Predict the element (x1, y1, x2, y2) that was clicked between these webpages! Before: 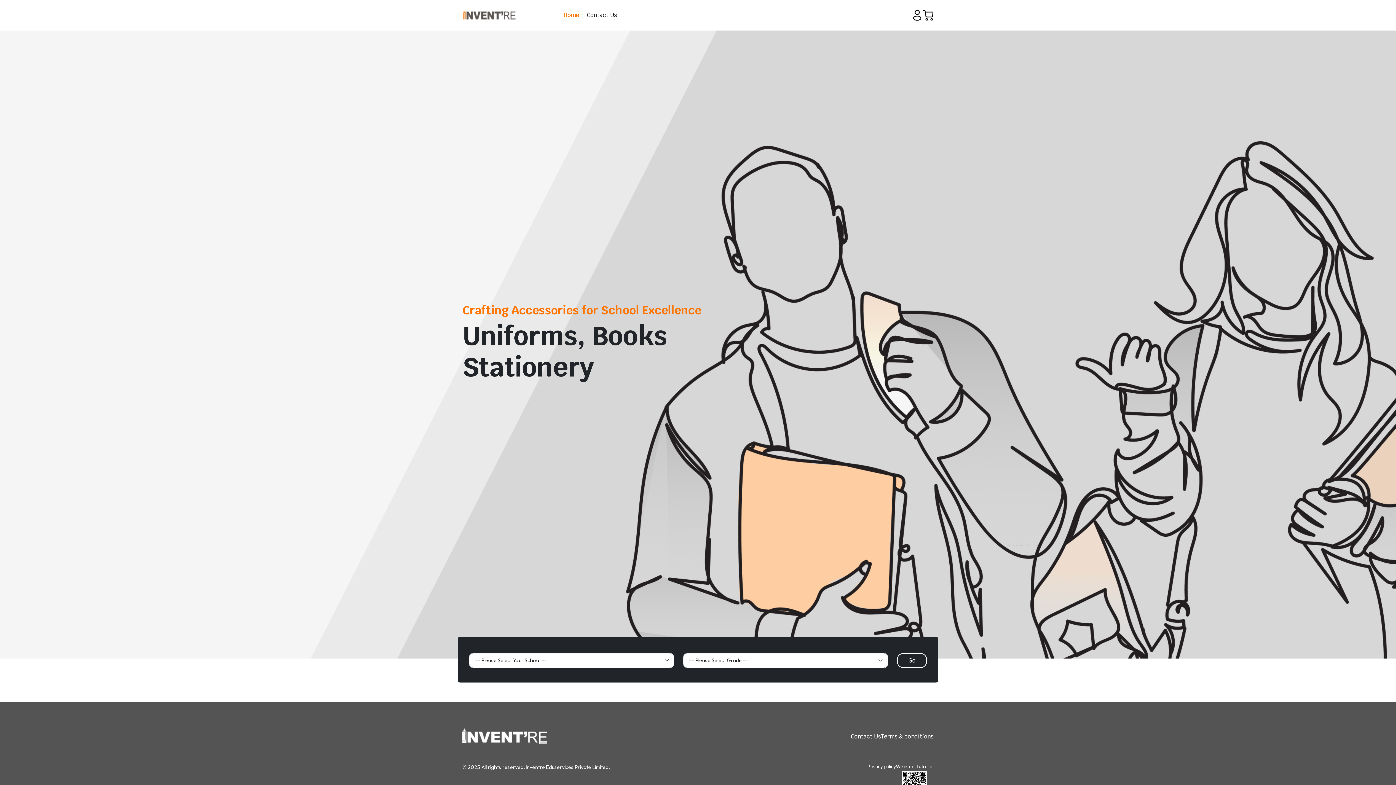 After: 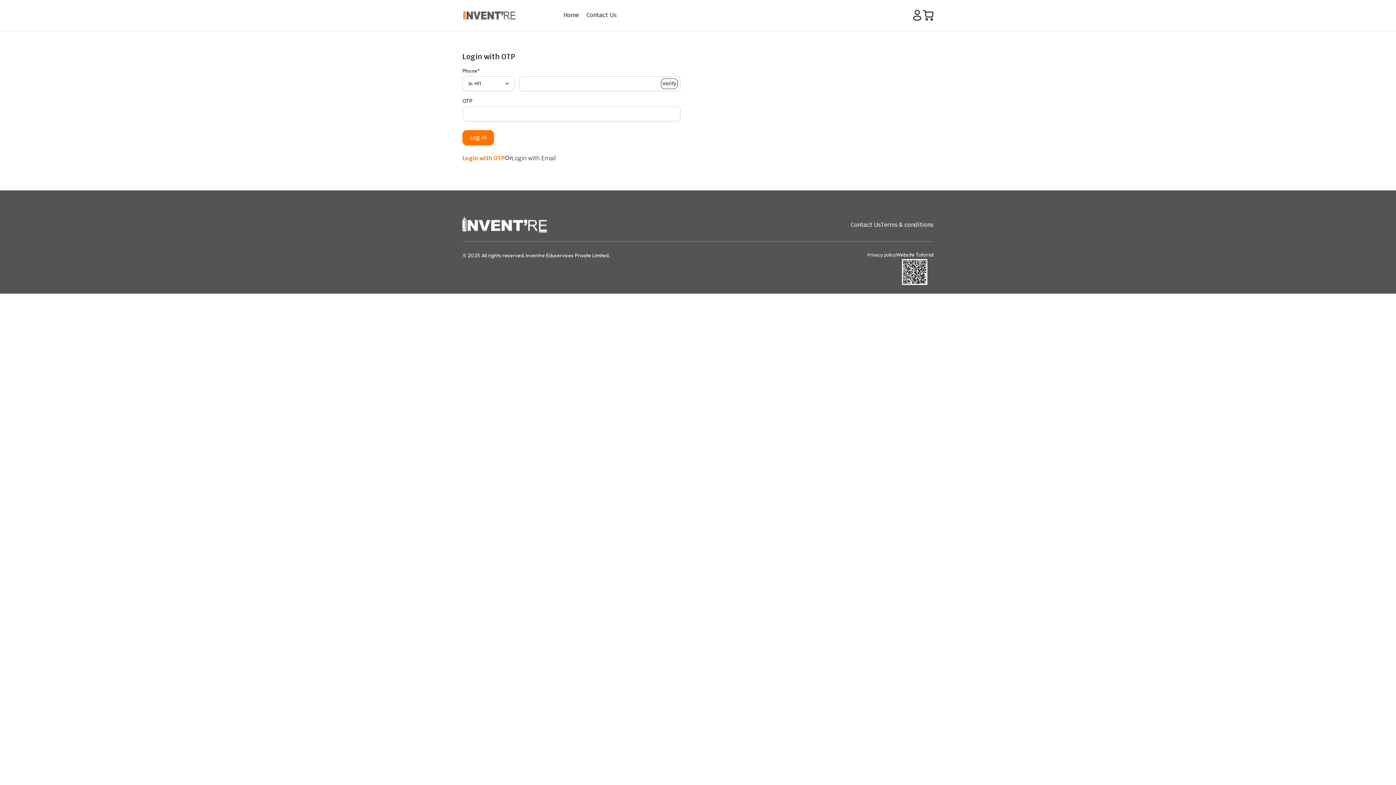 Action: bbox: (912, 9, 922, 20)